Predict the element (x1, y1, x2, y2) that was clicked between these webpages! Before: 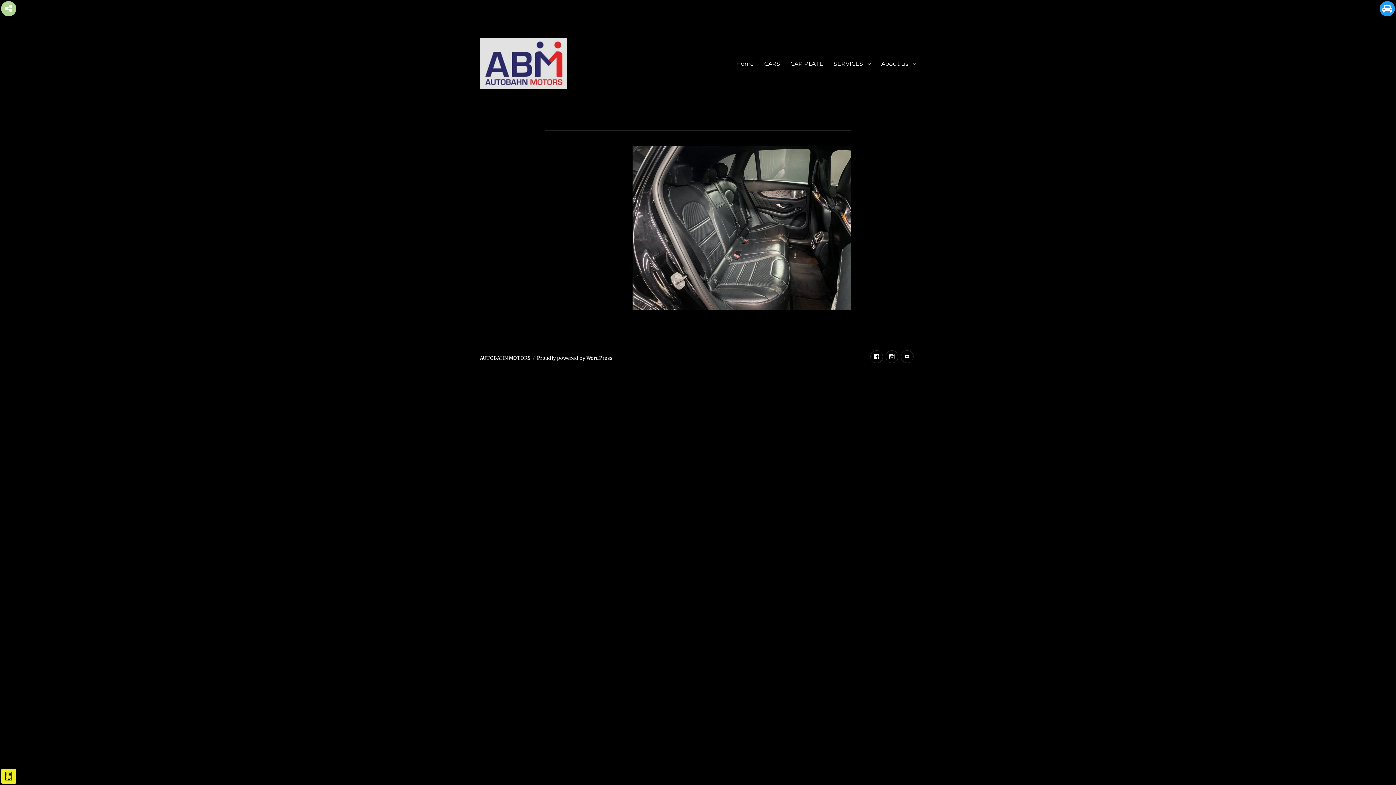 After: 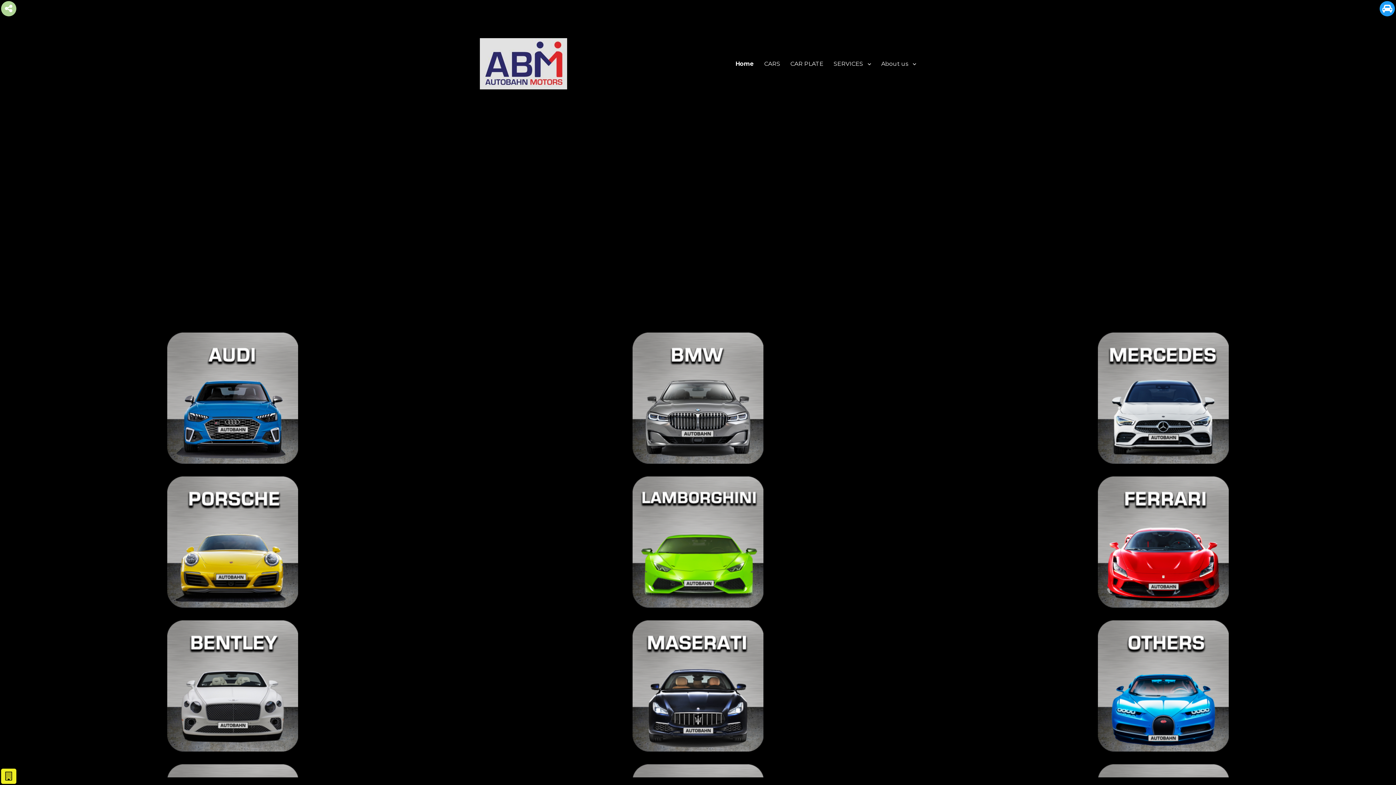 Action: label: AUTOBAHN MOTORS bbox: (480, 355, 530, 361)